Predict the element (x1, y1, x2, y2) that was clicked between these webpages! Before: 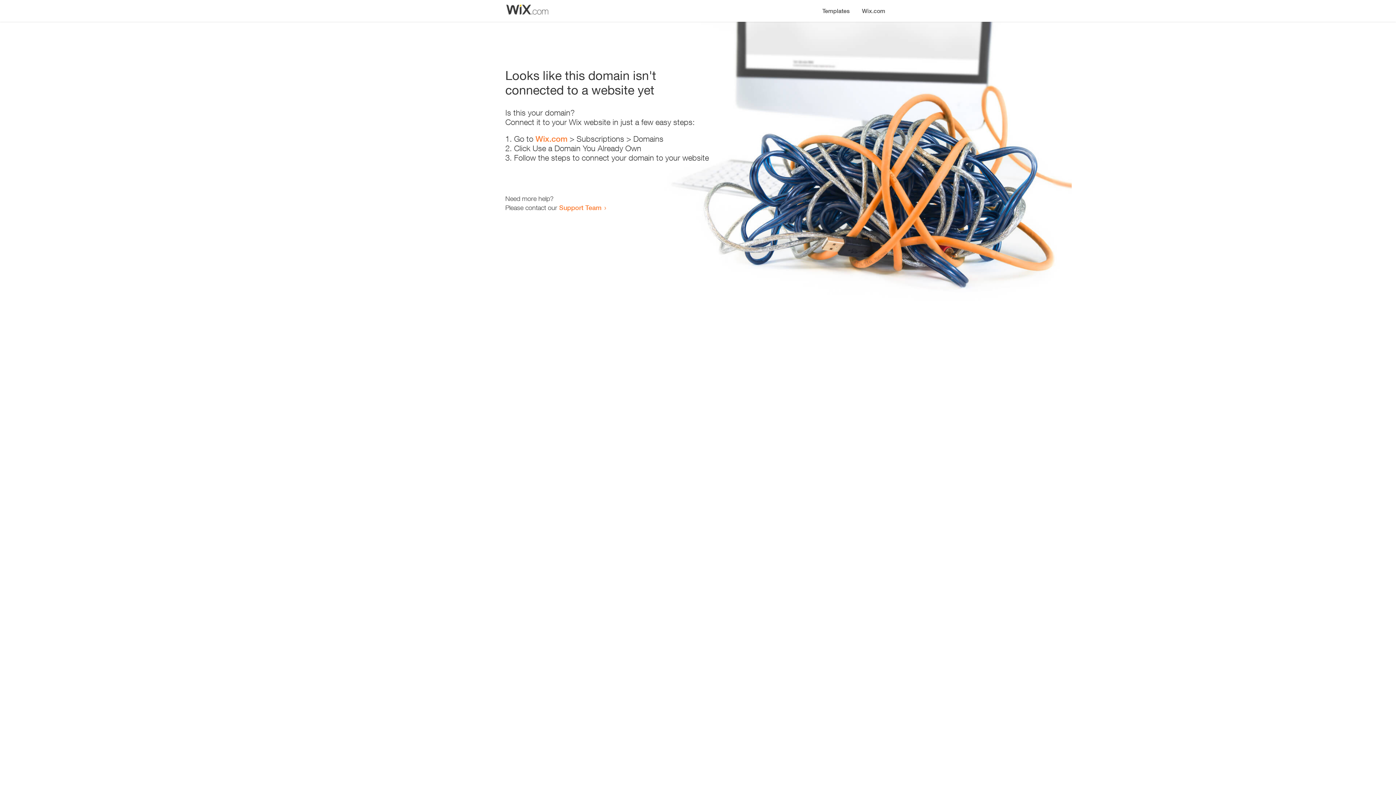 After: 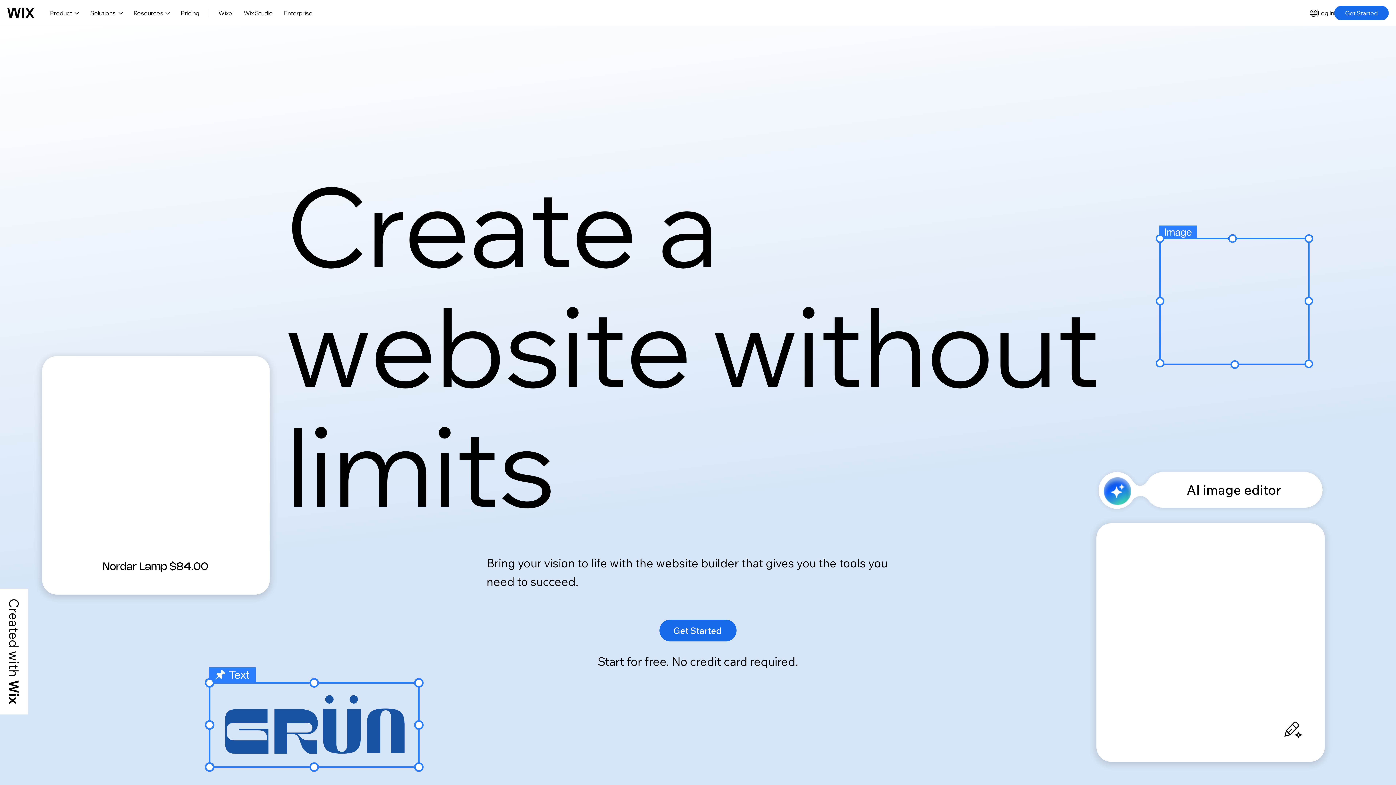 Action: bbox: (535, 134, 567, 143) label: Wix.com